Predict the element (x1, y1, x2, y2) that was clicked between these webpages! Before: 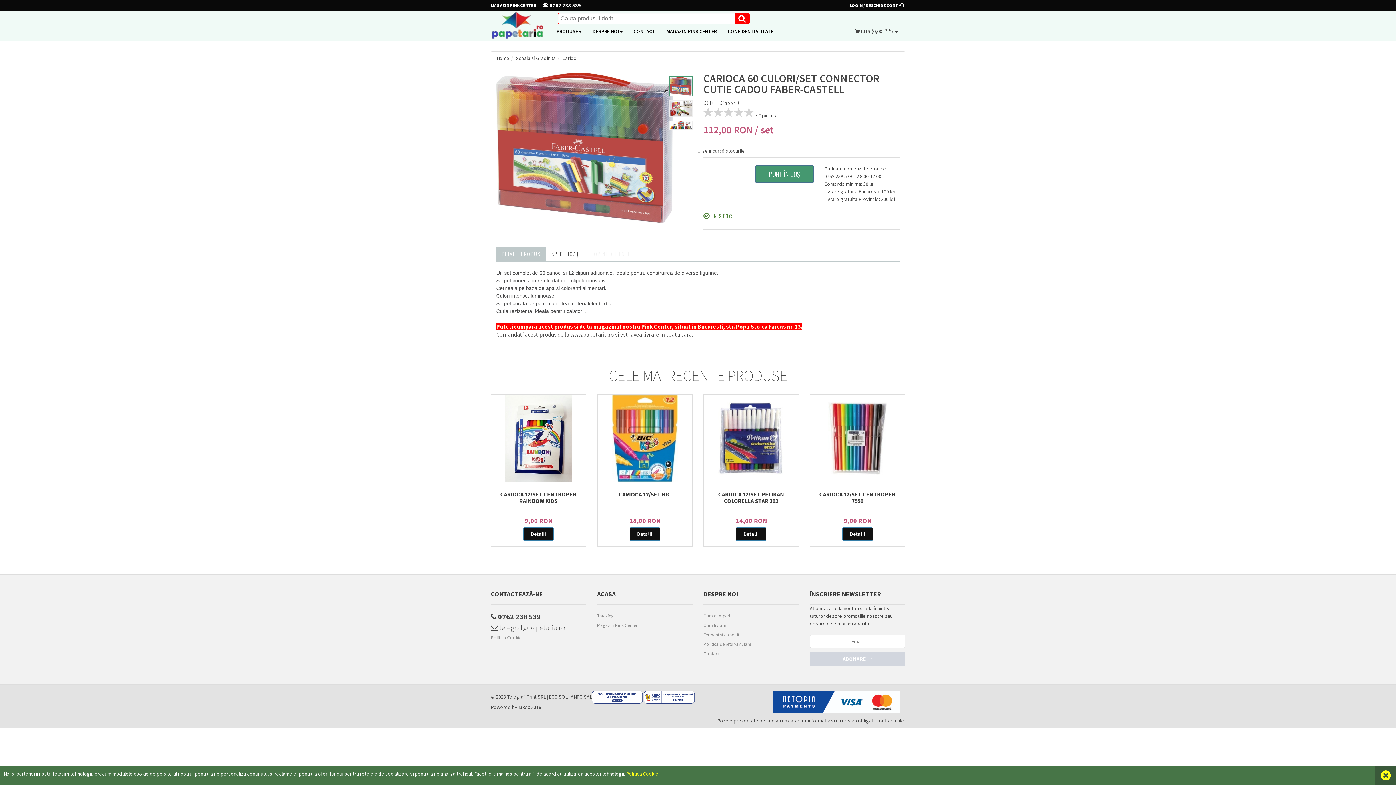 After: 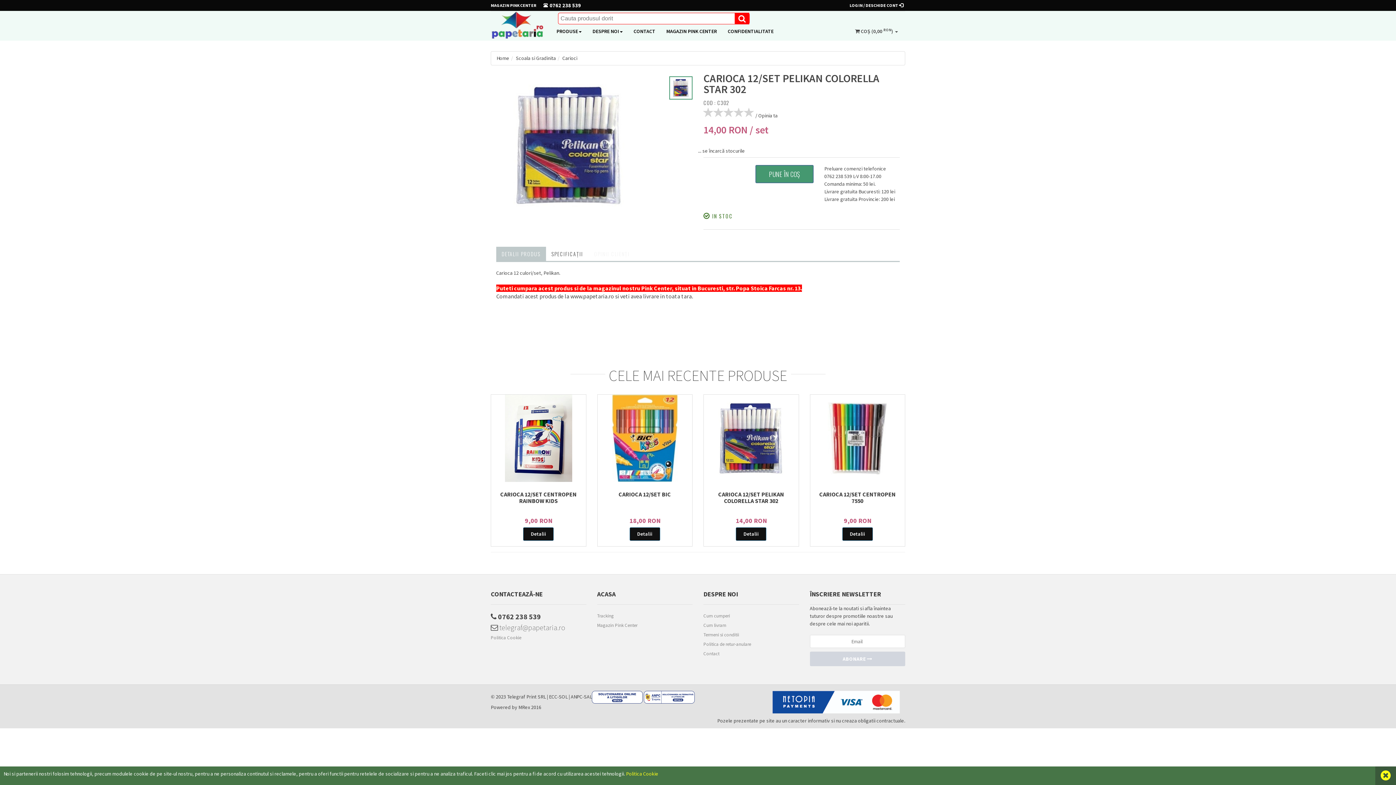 Action: label: CARIOCA 12/SET PELIKAN COLORELLA STAR 302 bbox: (718, 490, 784, 504)